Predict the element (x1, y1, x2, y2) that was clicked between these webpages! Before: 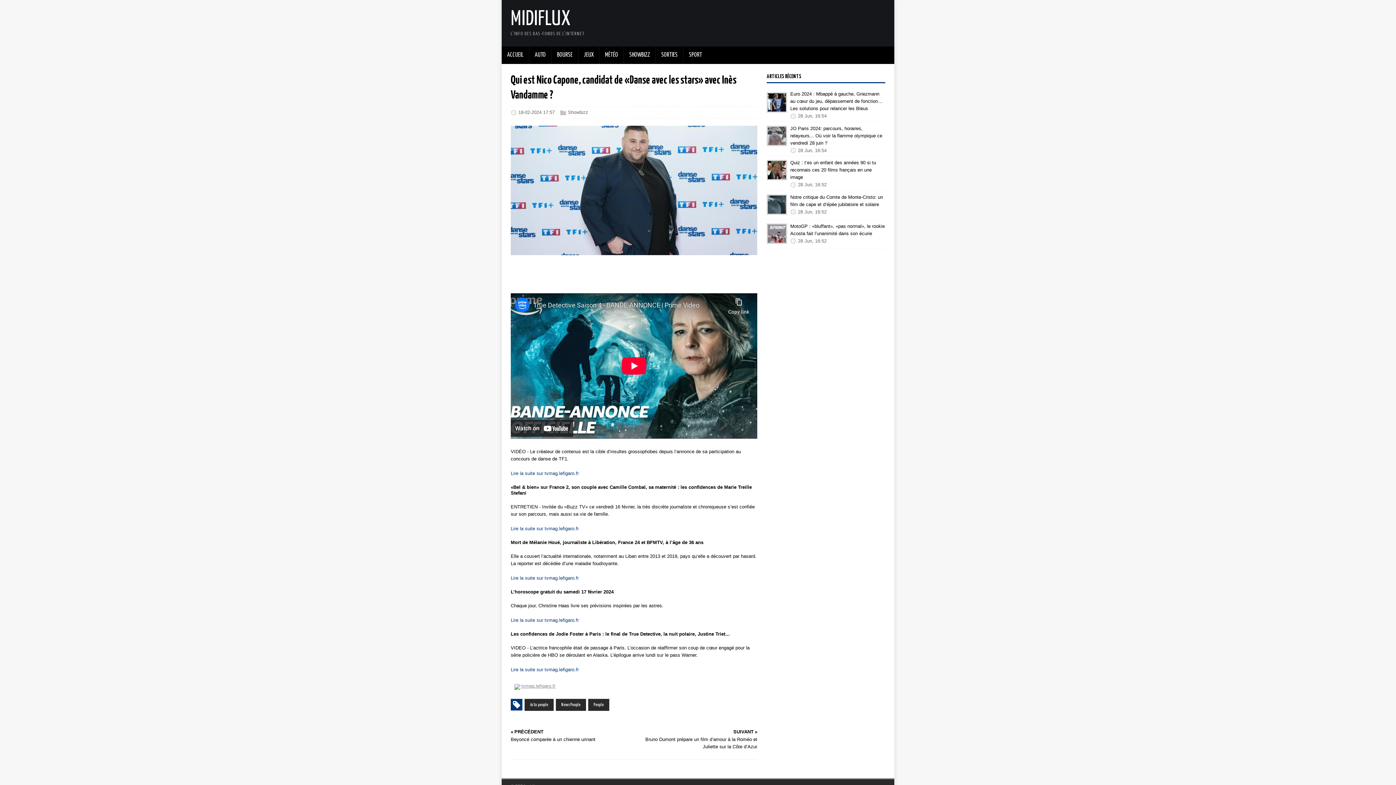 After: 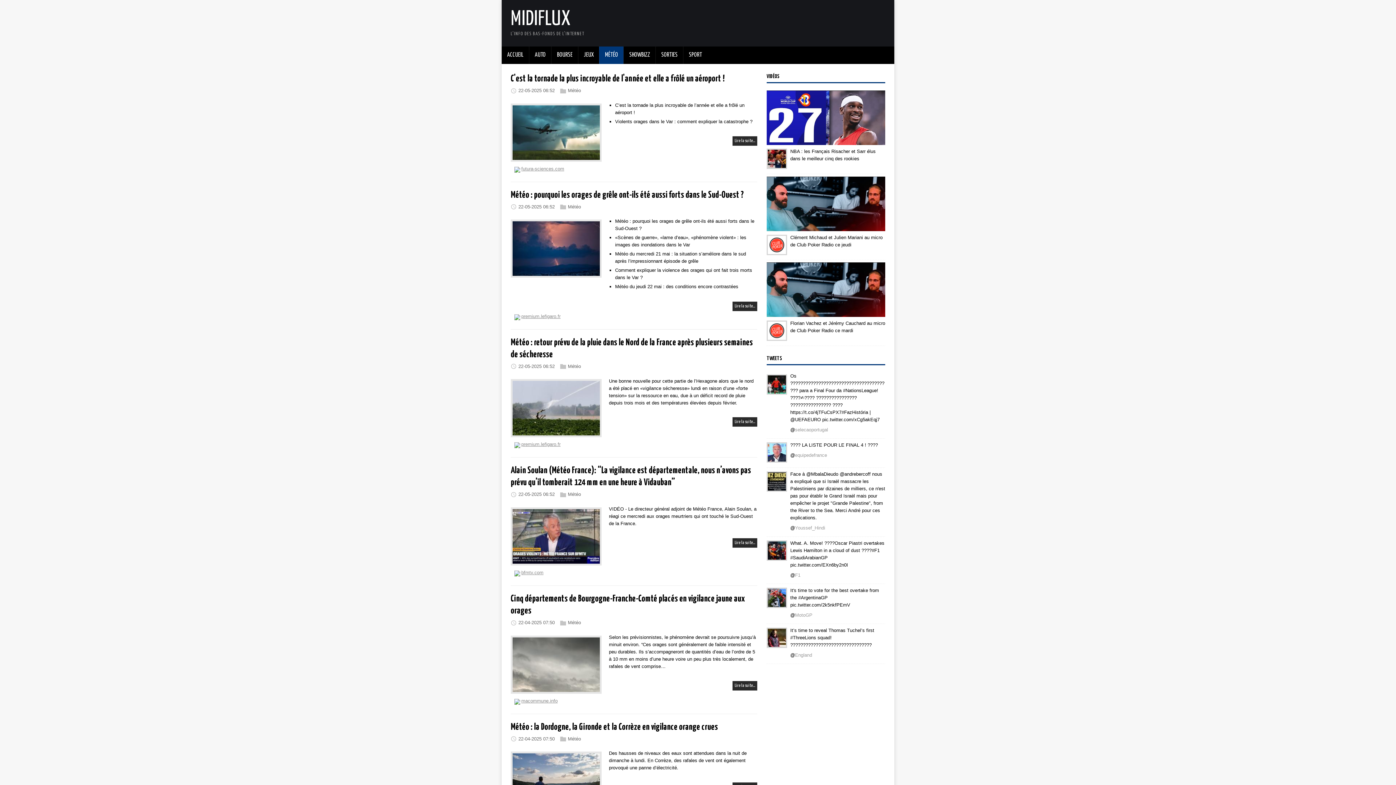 Action: bbox: (599, 46, 623, 64) label: MÉTÉO